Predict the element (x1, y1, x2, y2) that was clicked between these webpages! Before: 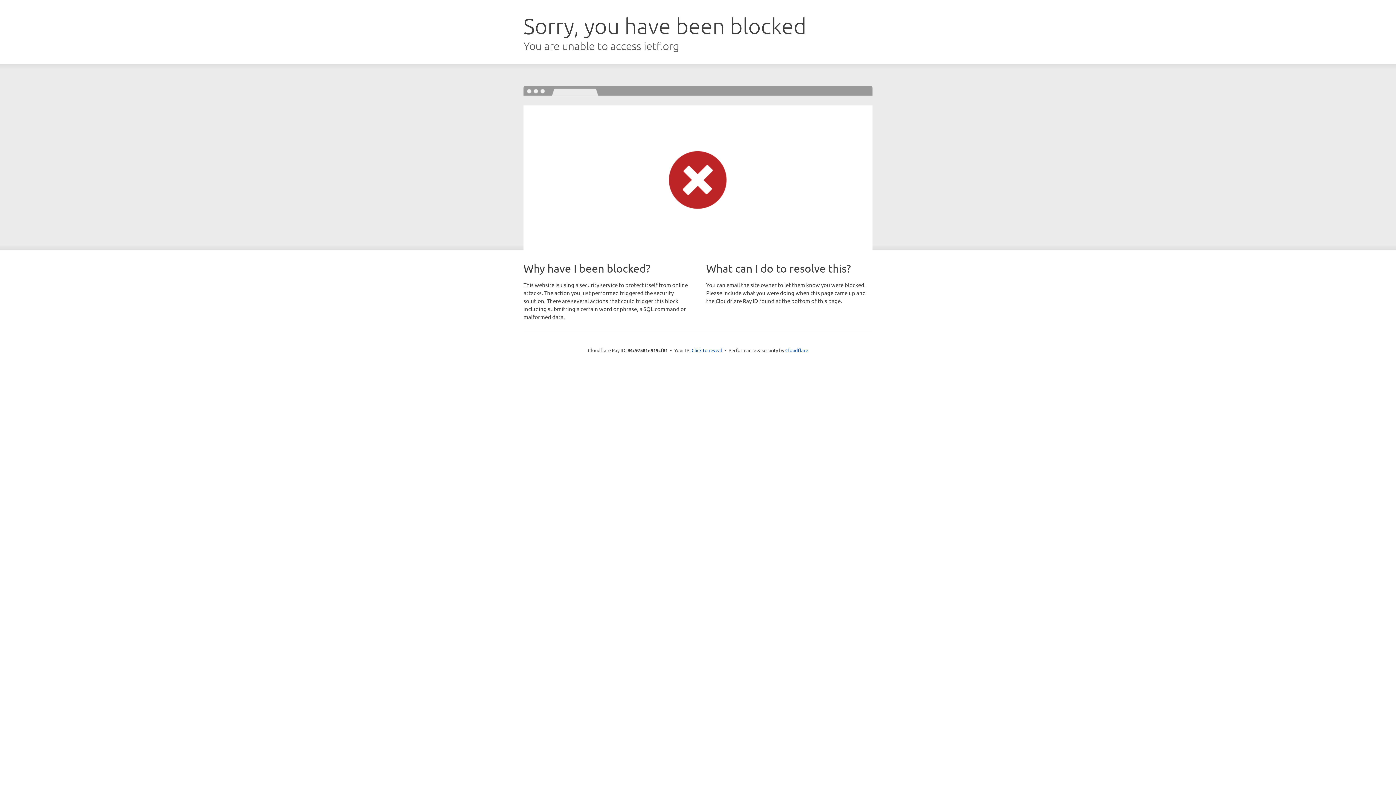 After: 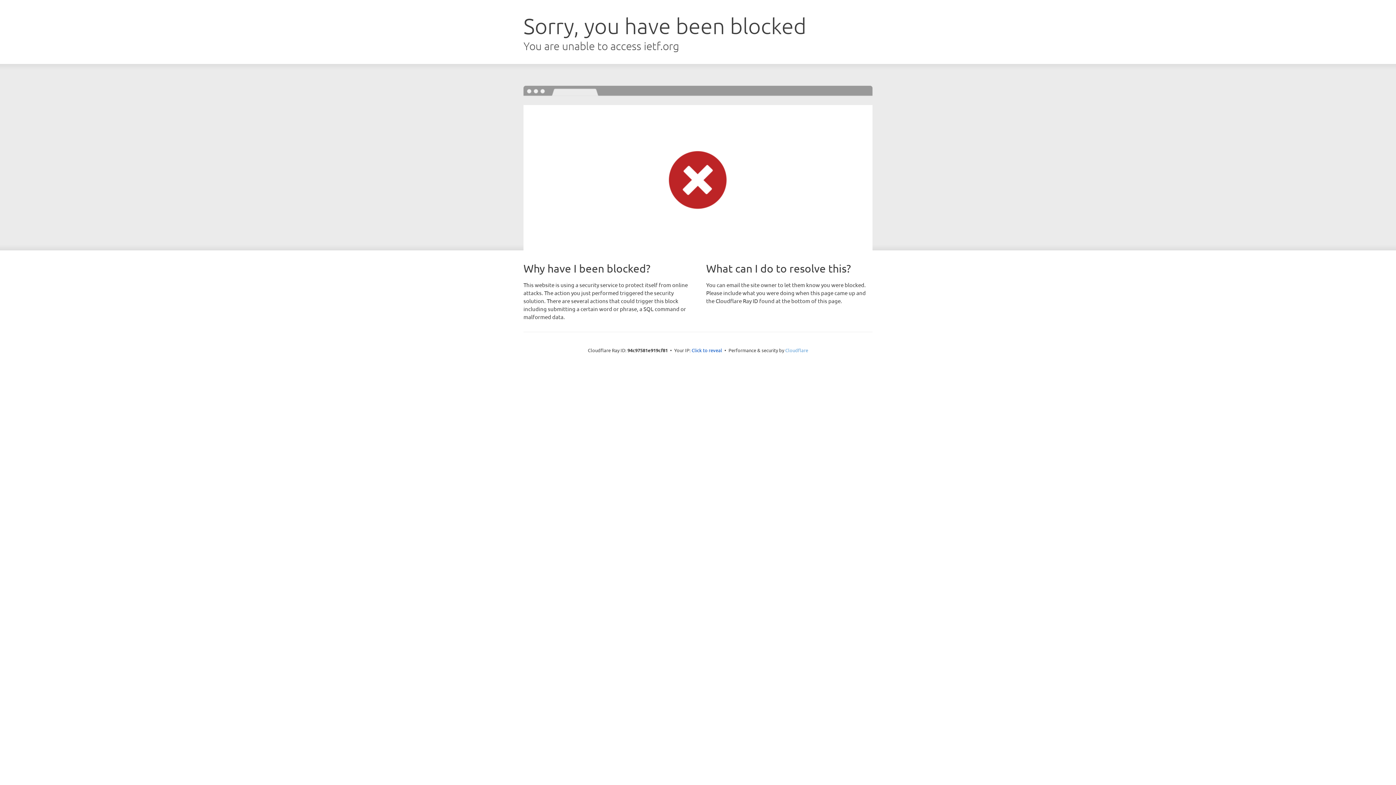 Action: bbox: (785, 347, 808, 353) label: Cloudflare